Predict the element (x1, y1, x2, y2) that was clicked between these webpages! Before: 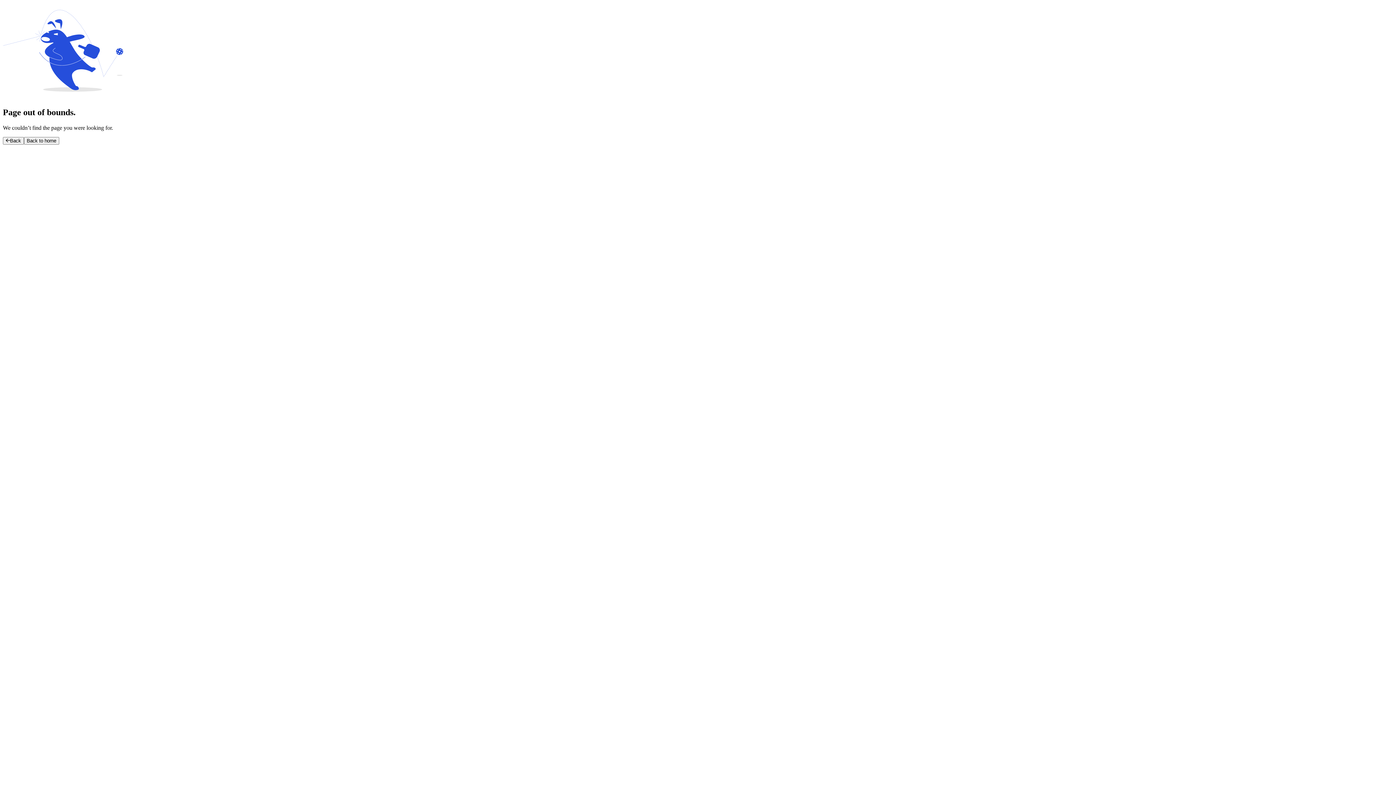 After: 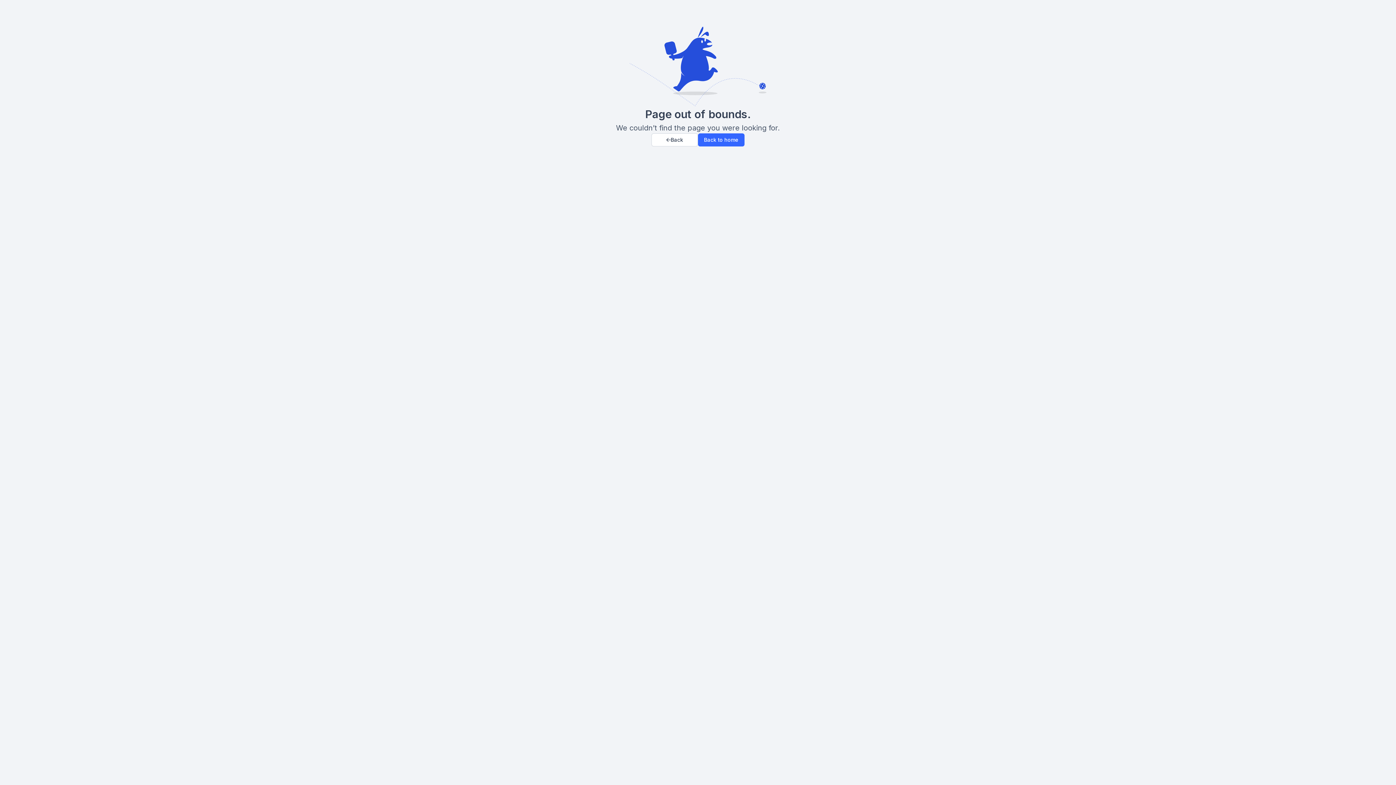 Action: bbox: (23, 137, 59, 143) label: Back to home